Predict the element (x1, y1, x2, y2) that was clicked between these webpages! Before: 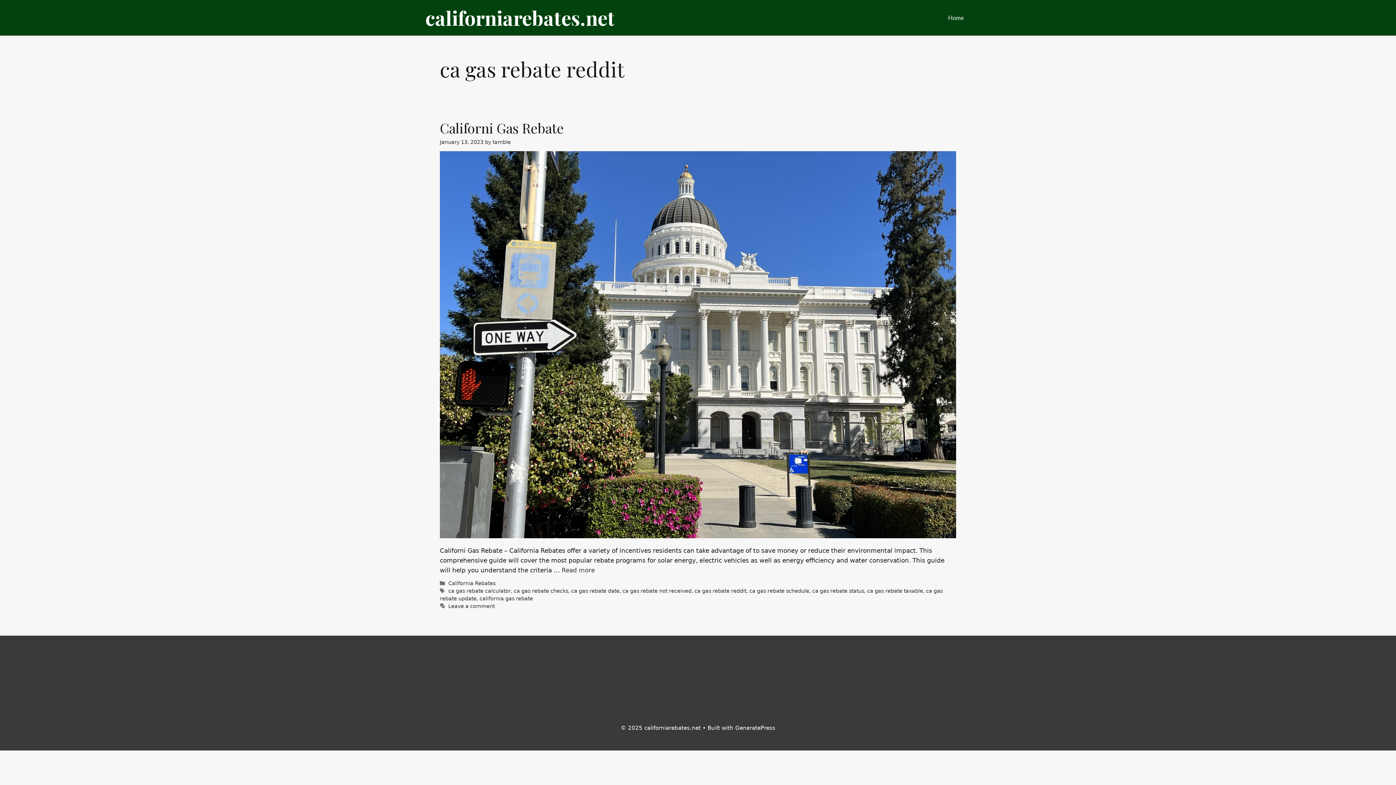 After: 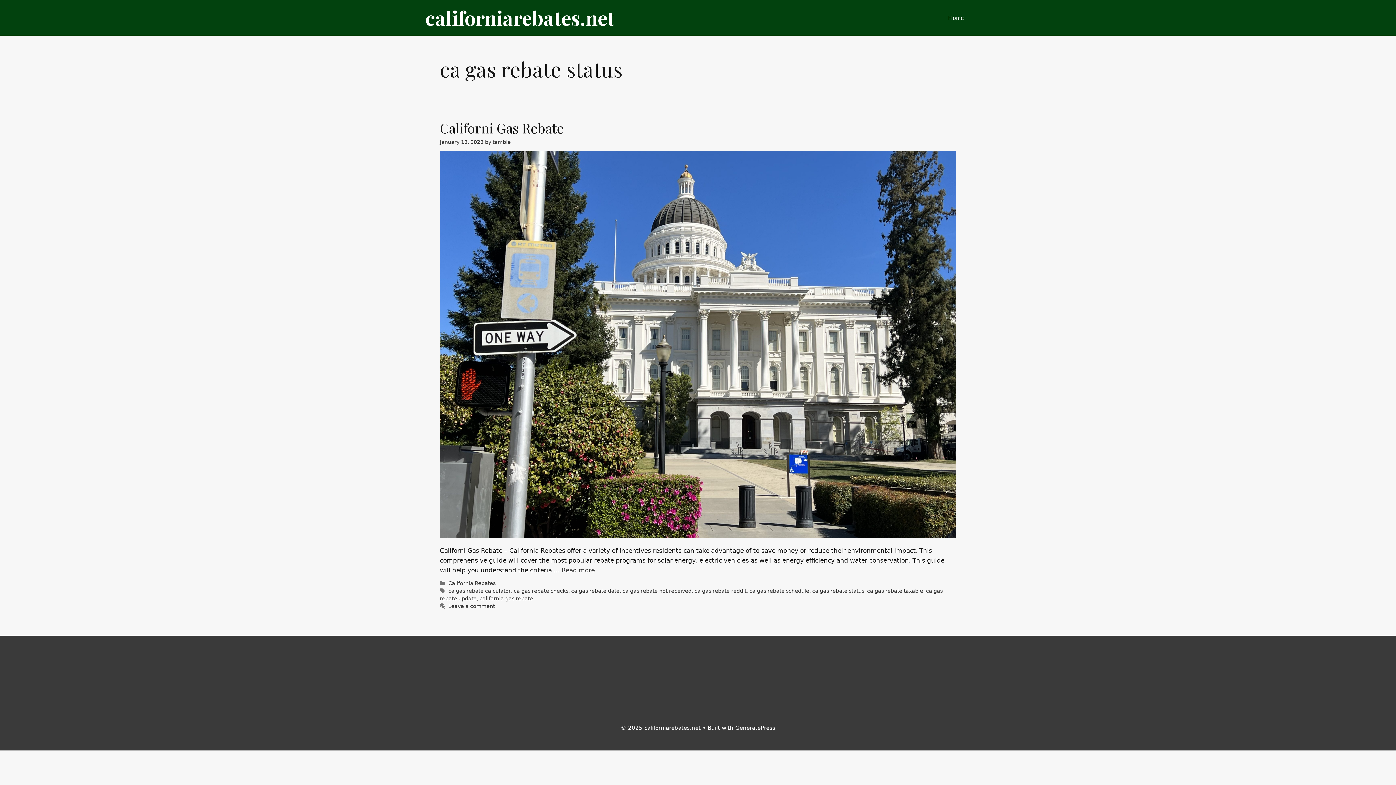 Action: bbox: (812, 588, 864, 594) label: ca gas rebate status